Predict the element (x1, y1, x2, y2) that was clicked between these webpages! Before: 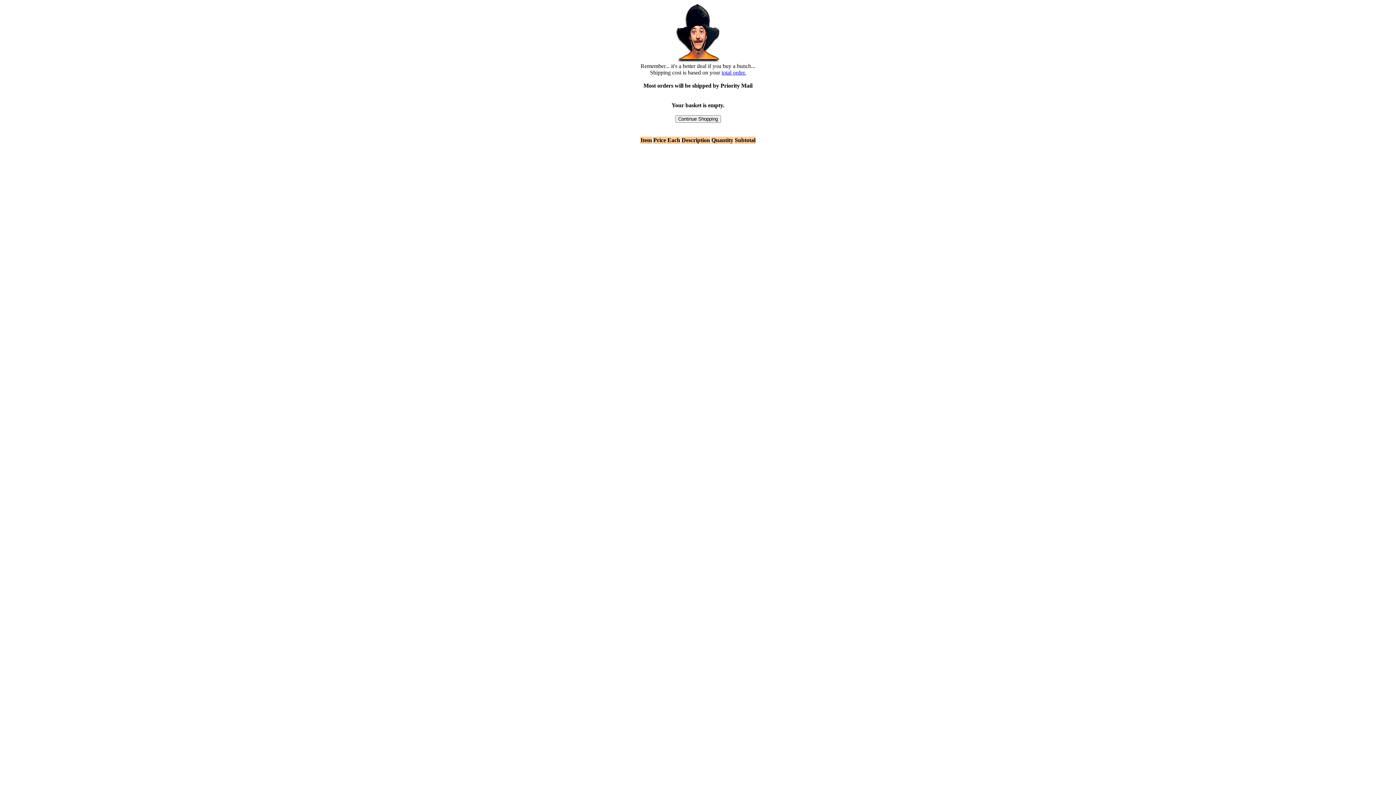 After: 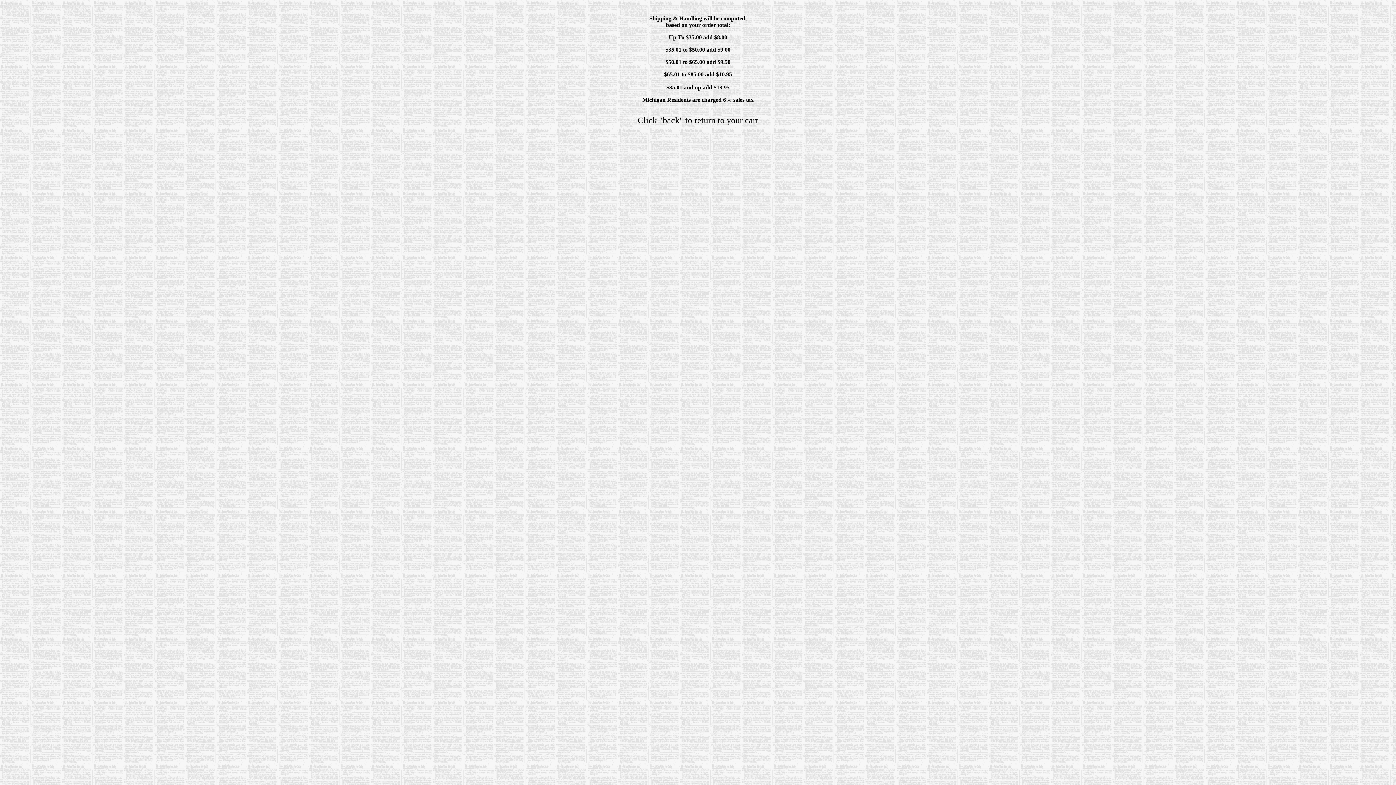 Action: label: total order. bbox: (721, 69, 746, 75)